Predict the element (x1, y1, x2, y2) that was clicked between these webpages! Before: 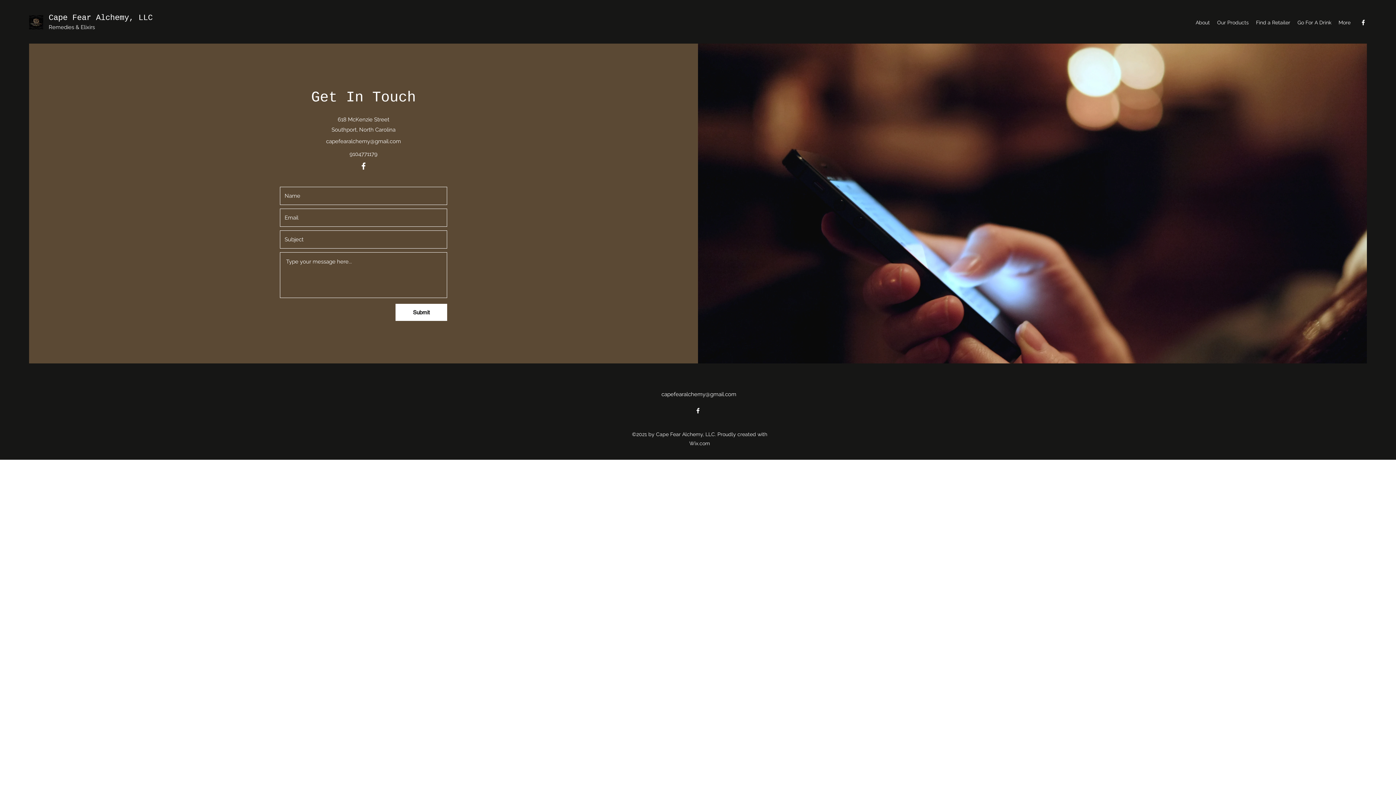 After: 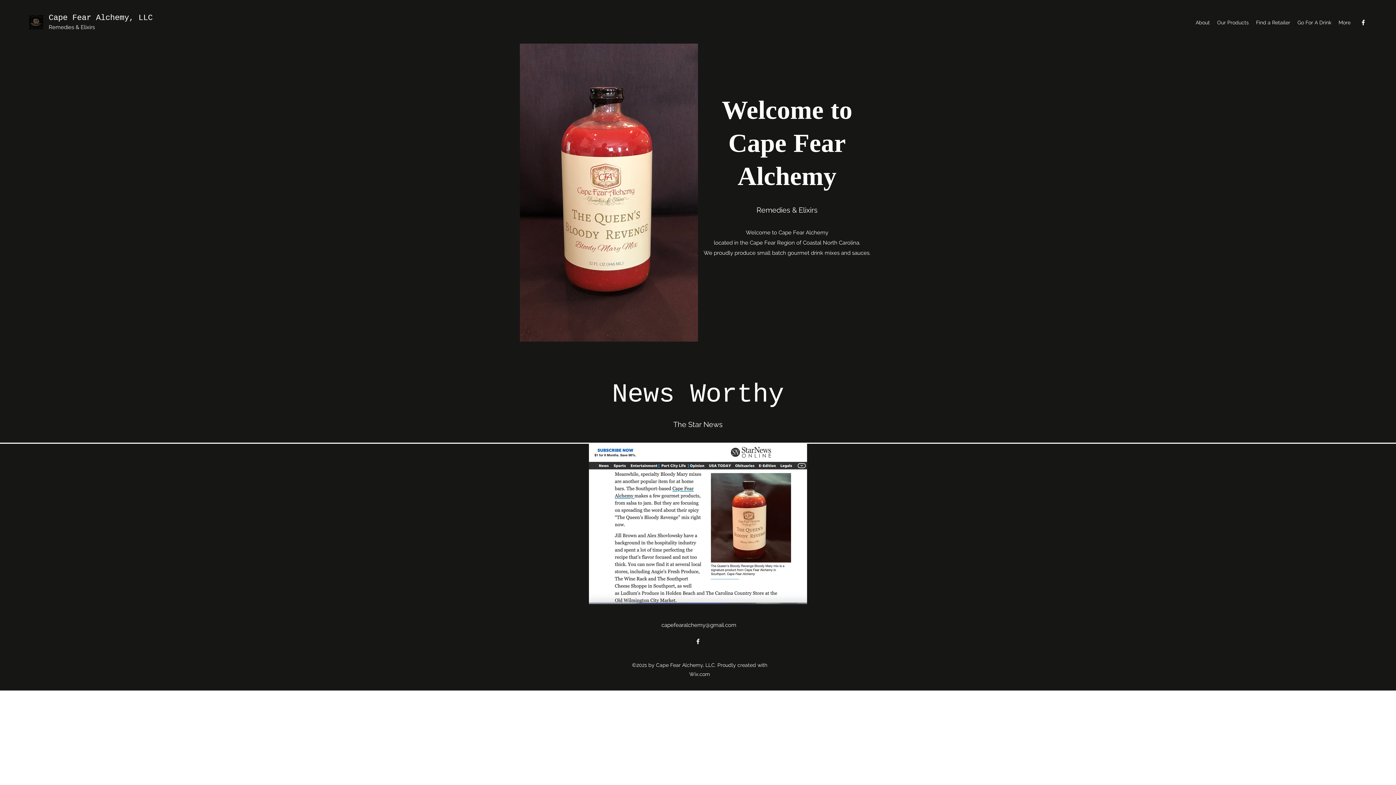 Action: label: Cape Fear Alchemy, LLC bbox: (48, 13, 152, 22)